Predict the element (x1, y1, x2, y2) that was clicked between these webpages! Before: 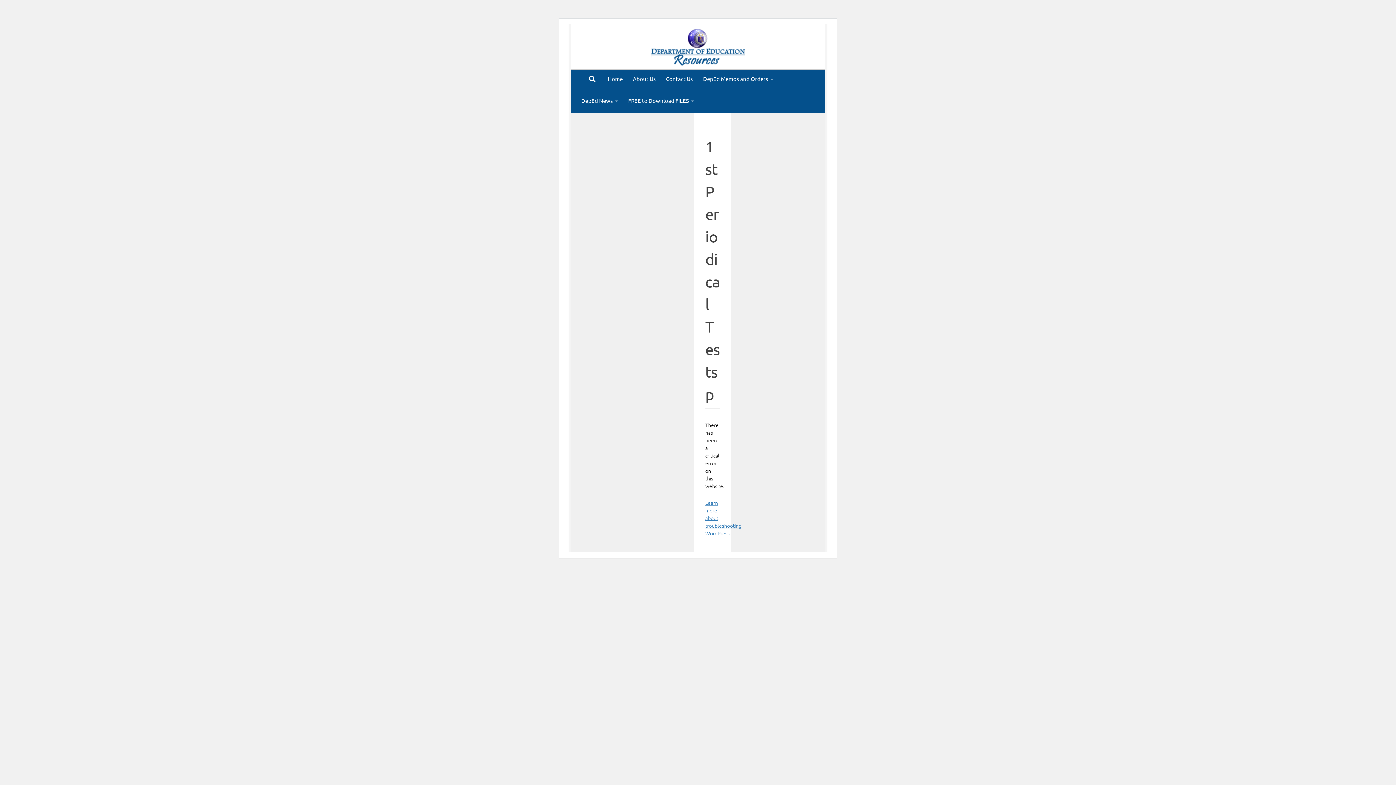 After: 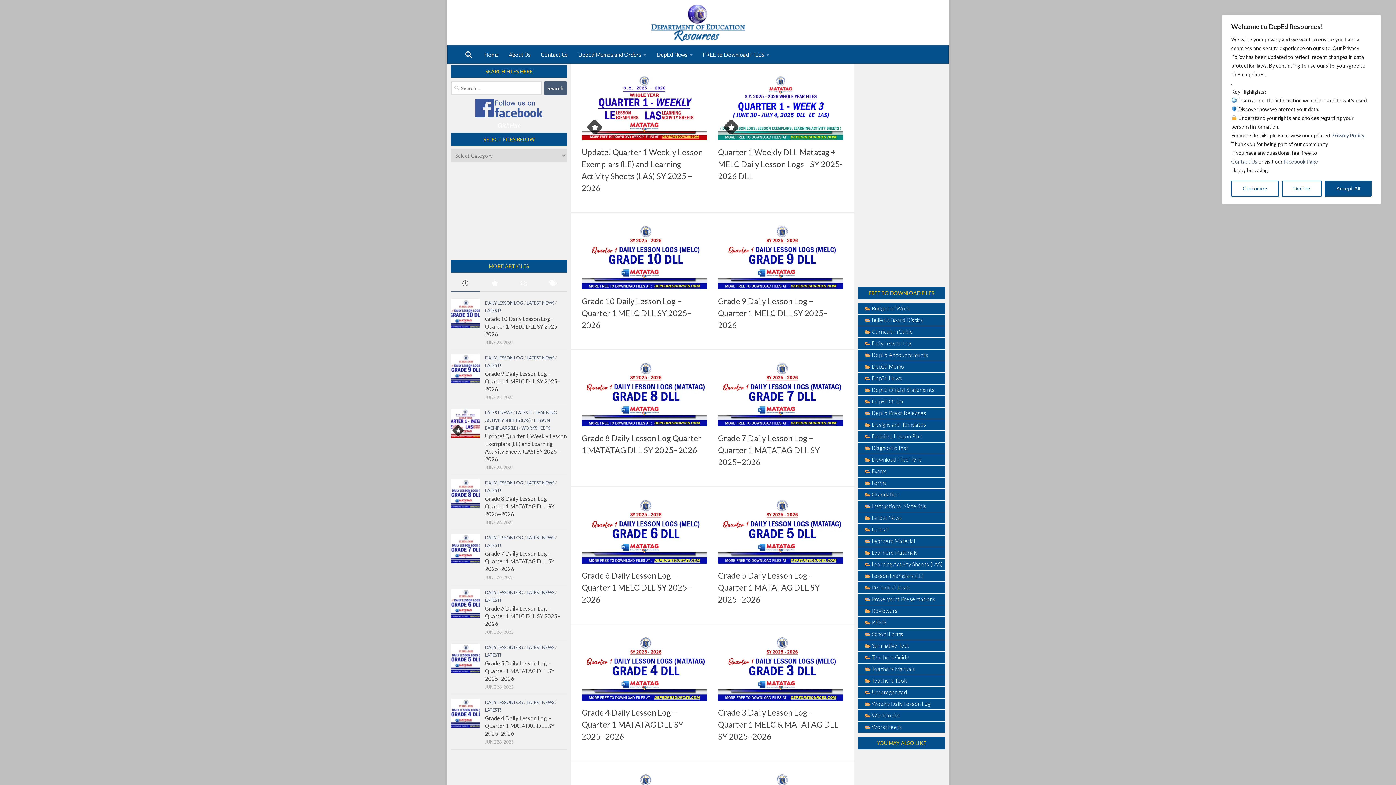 Action: label: Home bbox: (602, 69, 628, 88)